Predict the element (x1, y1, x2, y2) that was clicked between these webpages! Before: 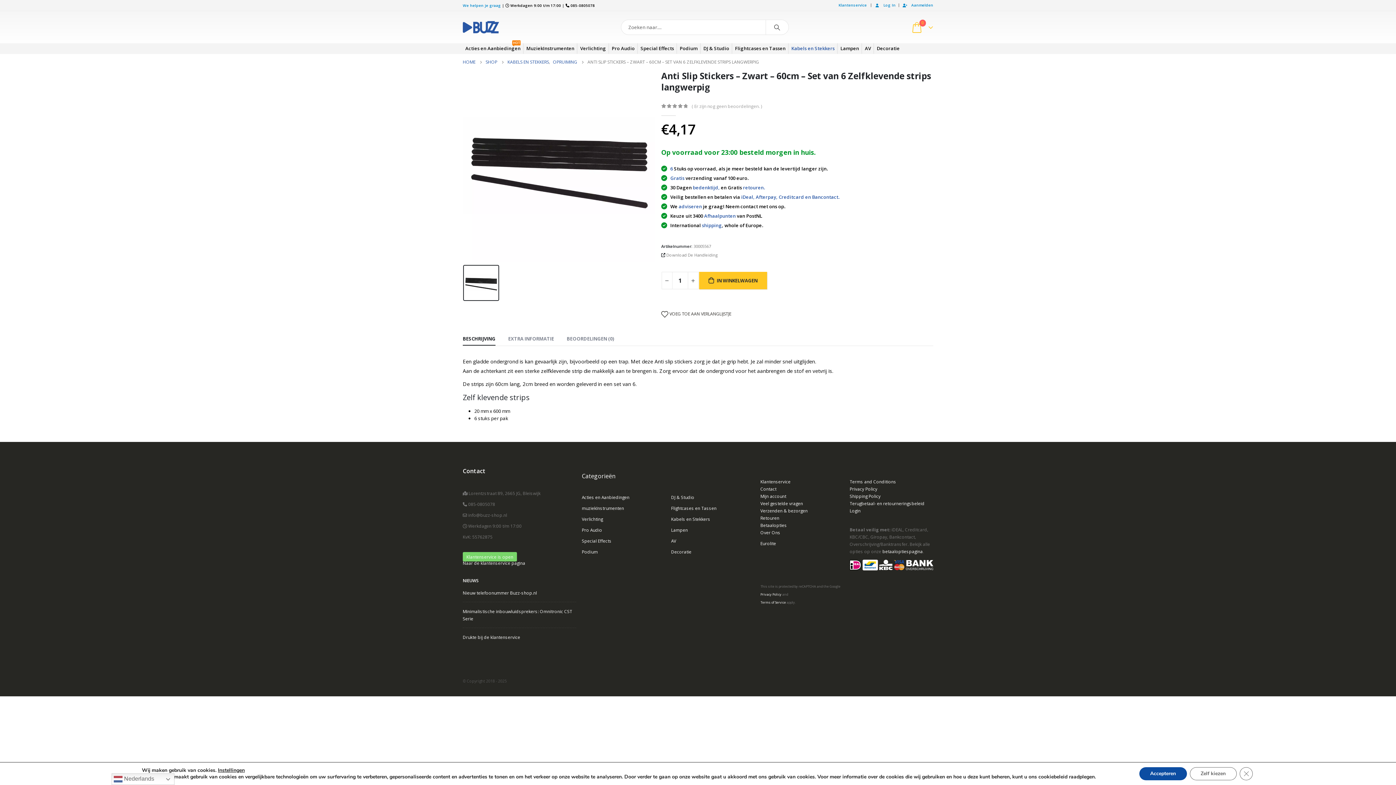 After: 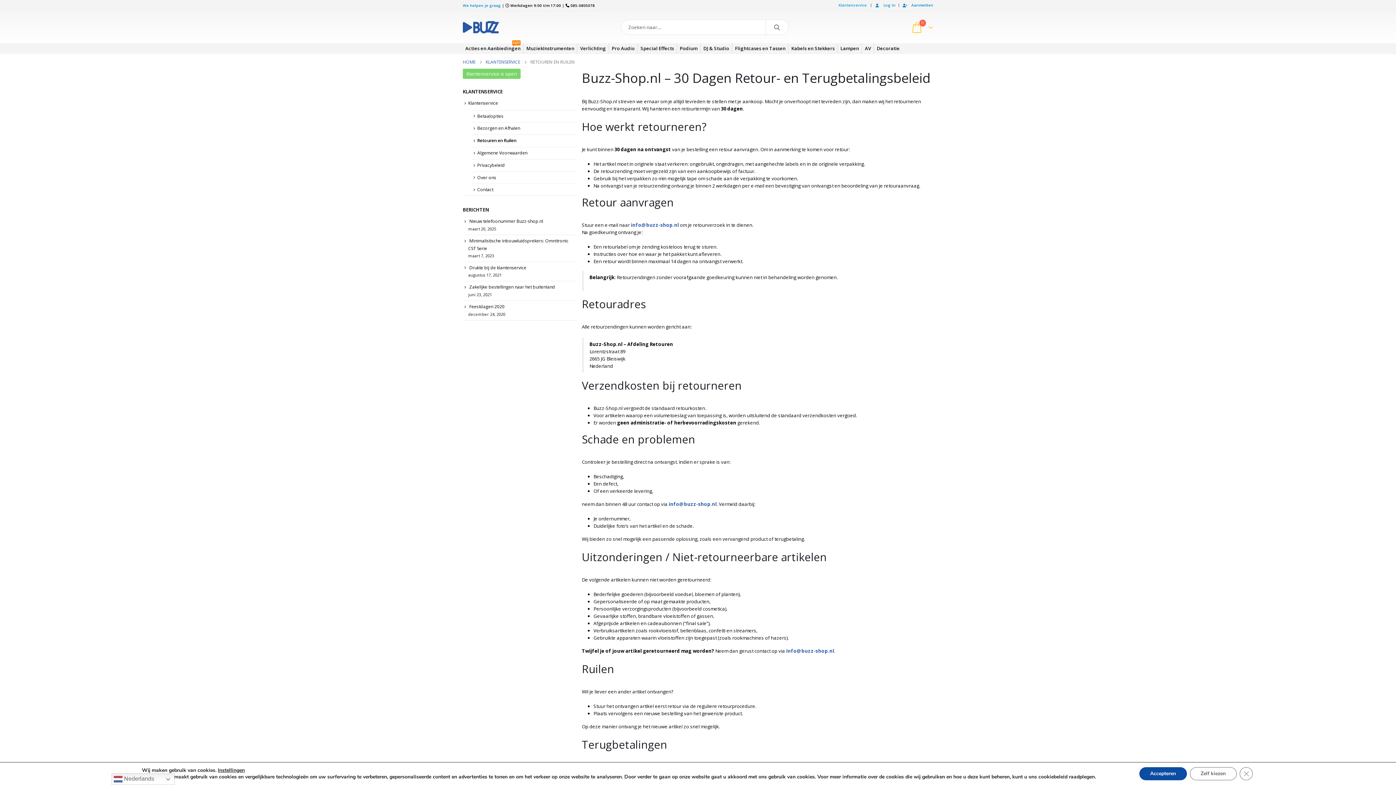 Action: bbox: (693, 184, 719, 190) label: bedenktijd,